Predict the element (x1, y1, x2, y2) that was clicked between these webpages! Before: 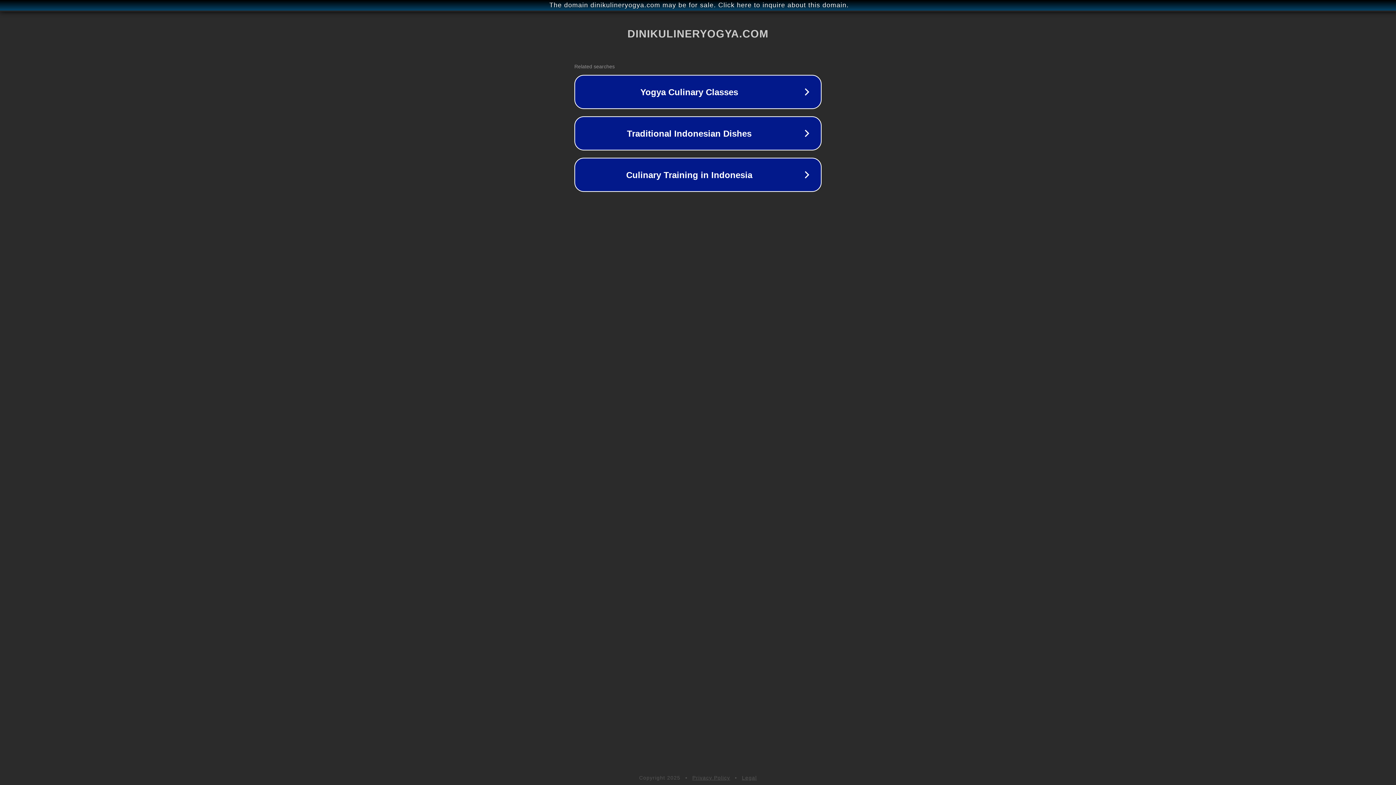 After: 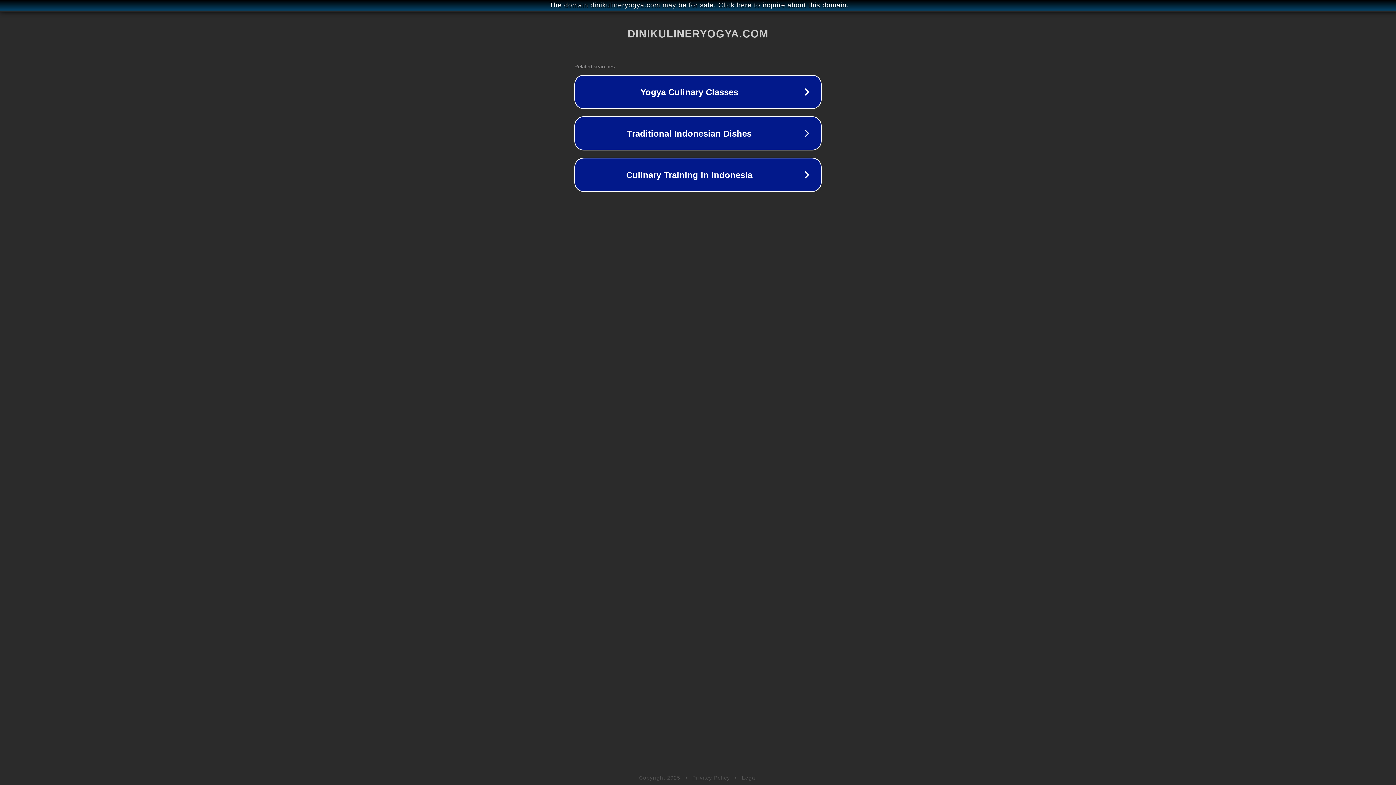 Action: bbox: (742, 775, 757, 781) label: Legal